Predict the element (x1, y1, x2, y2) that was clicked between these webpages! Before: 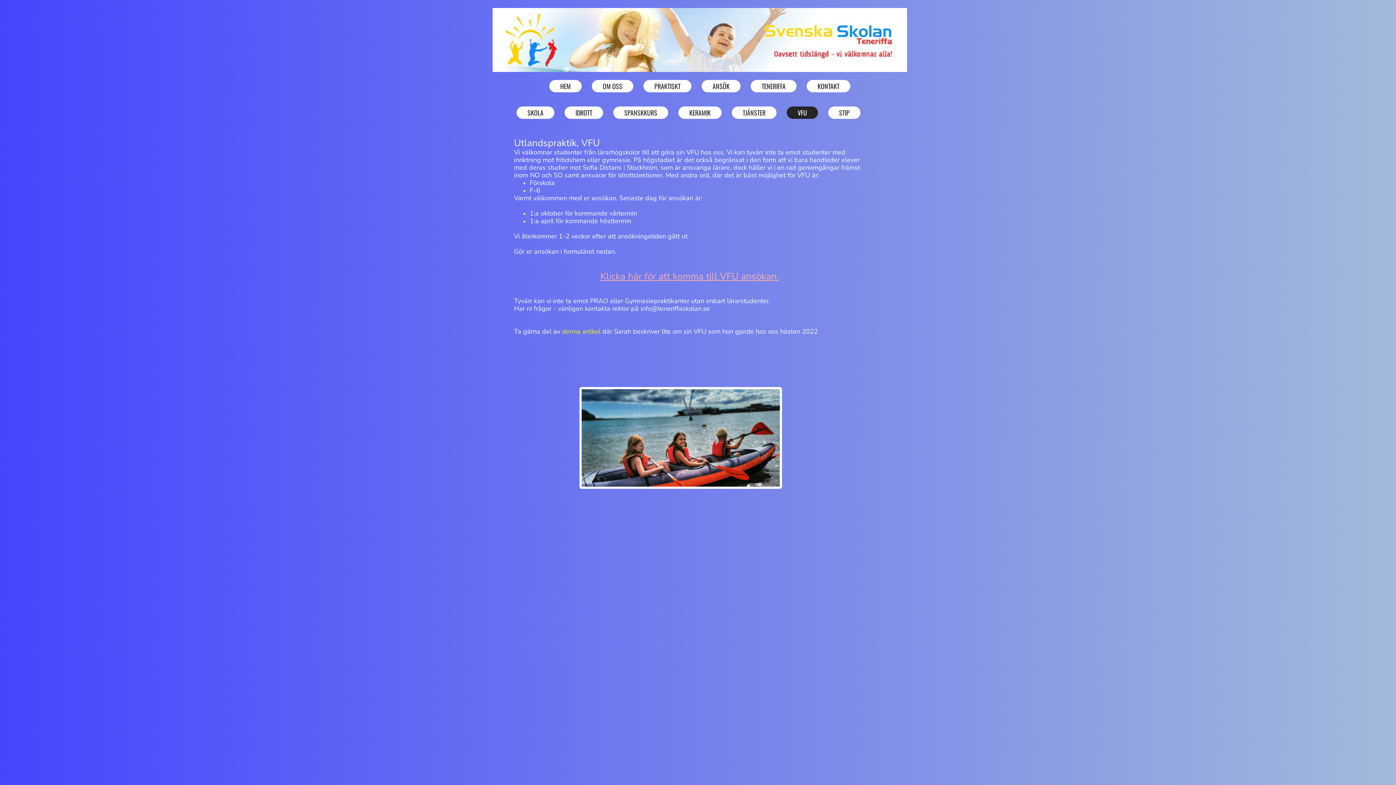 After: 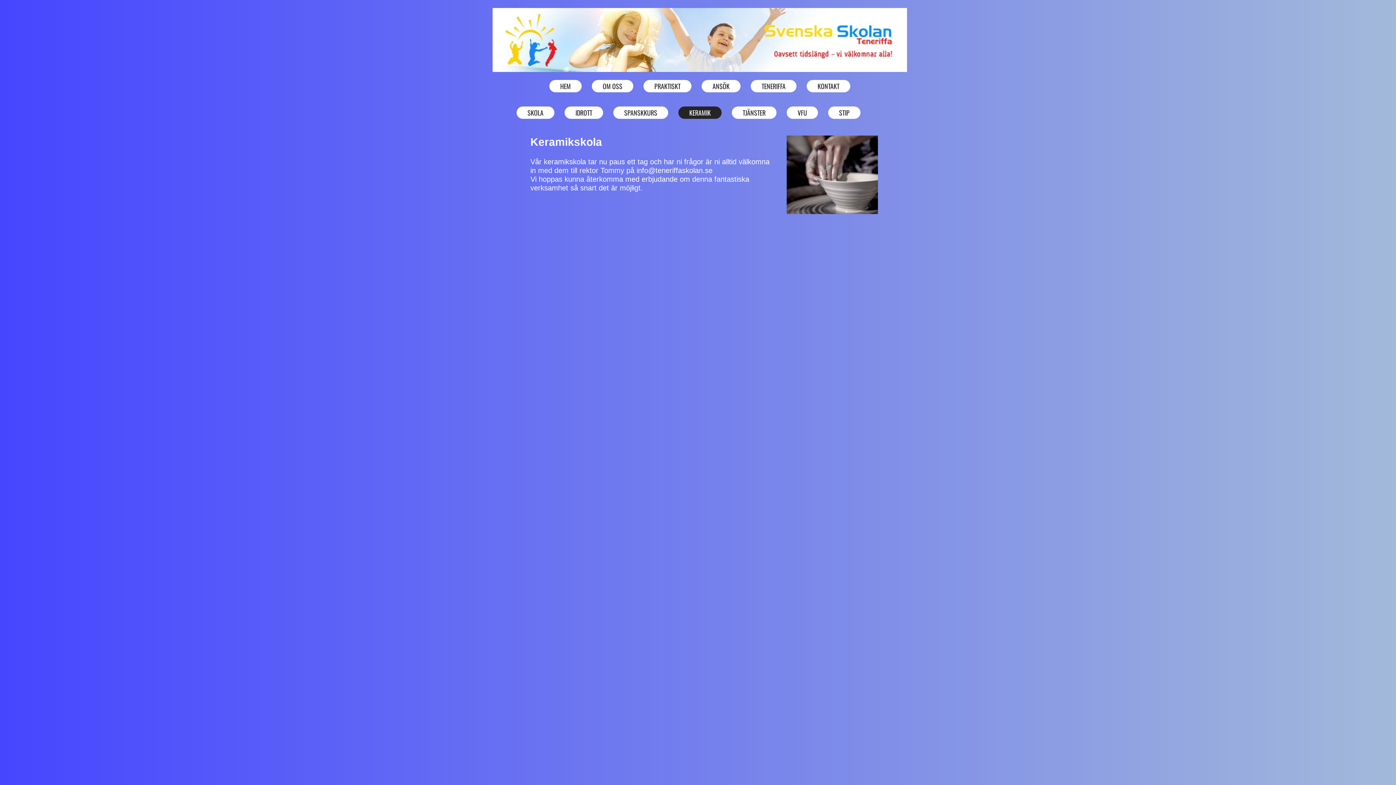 Action: label: KERAMIK bbox: (678, 106, 721, 118)